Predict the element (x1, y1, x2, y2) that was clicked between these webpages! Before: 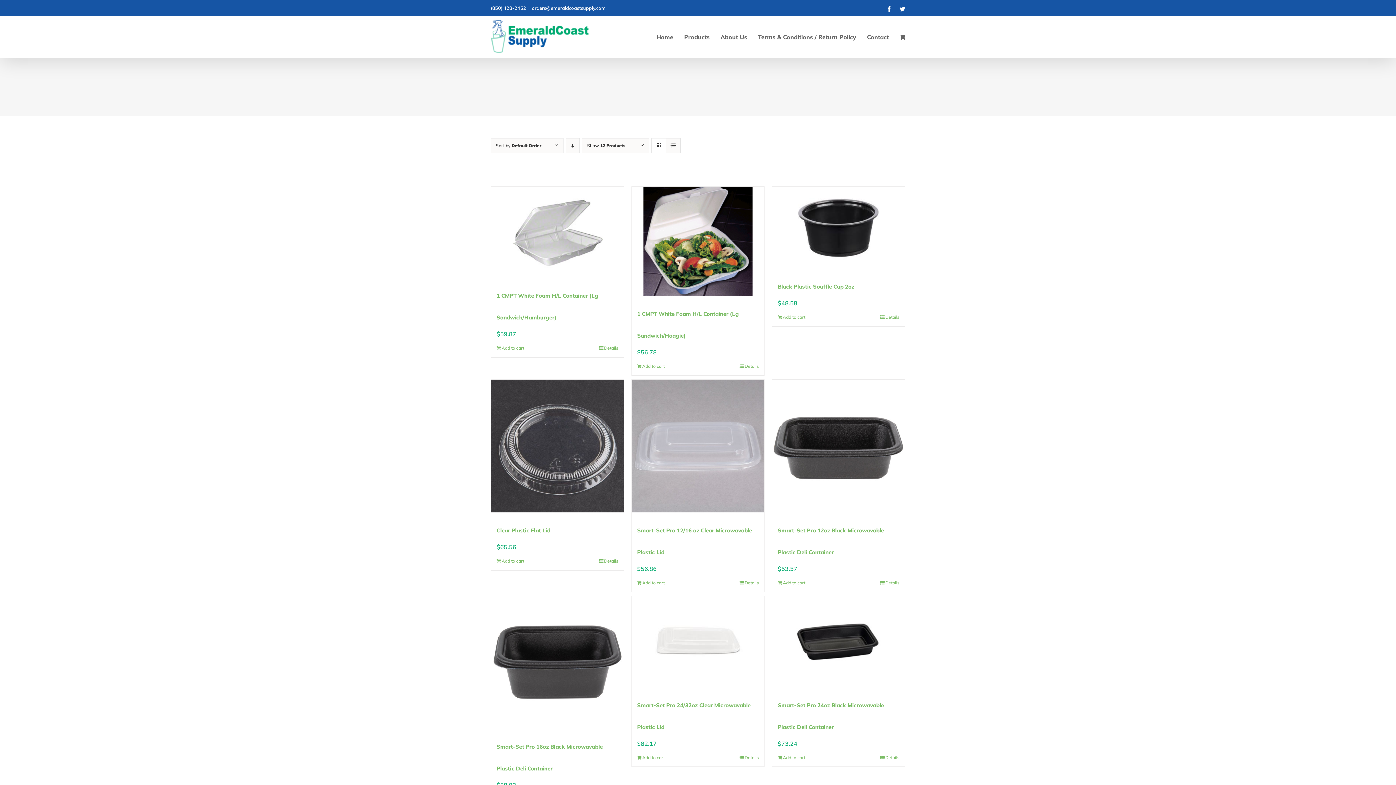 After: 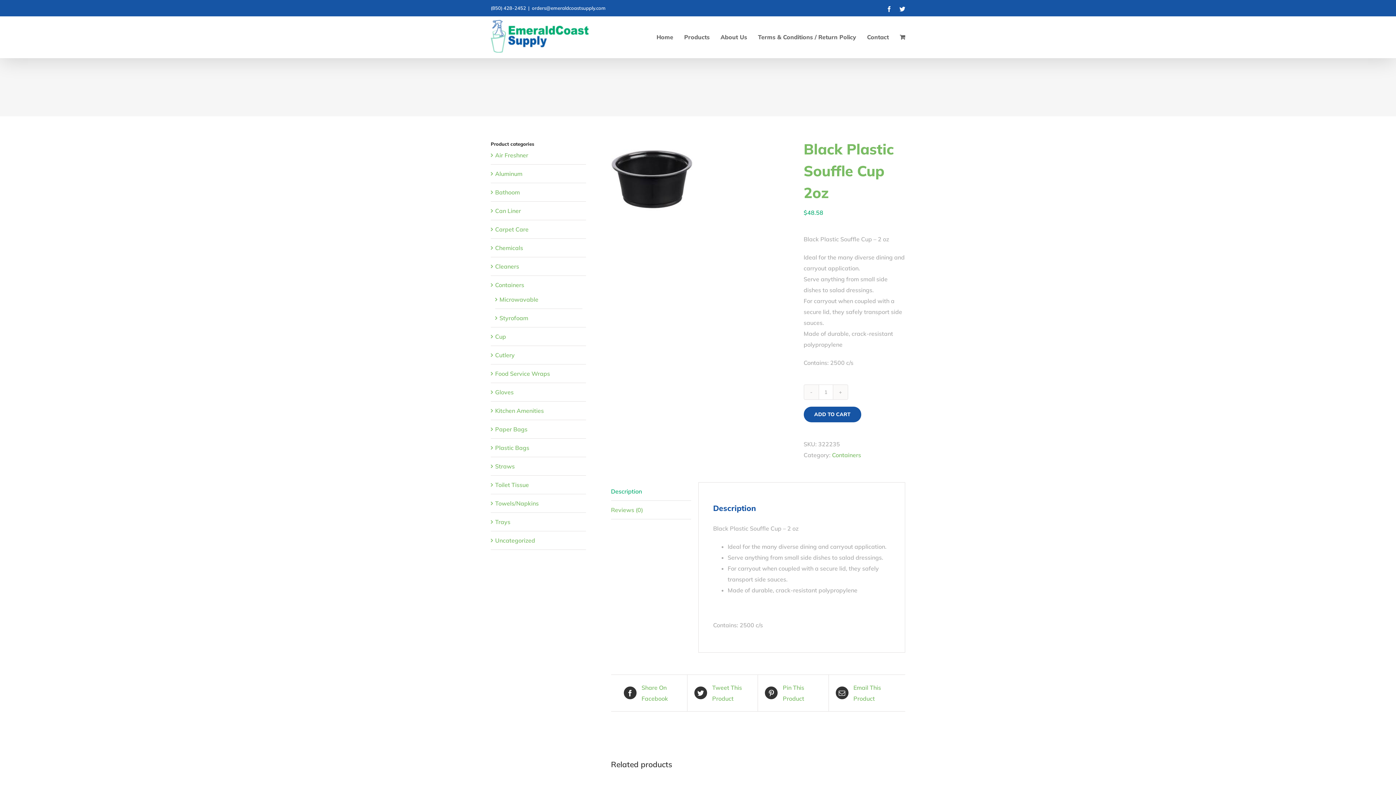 Action: bbox: (777, 283, 854, 290) label: Black Plastic Souffle Cup 2oz